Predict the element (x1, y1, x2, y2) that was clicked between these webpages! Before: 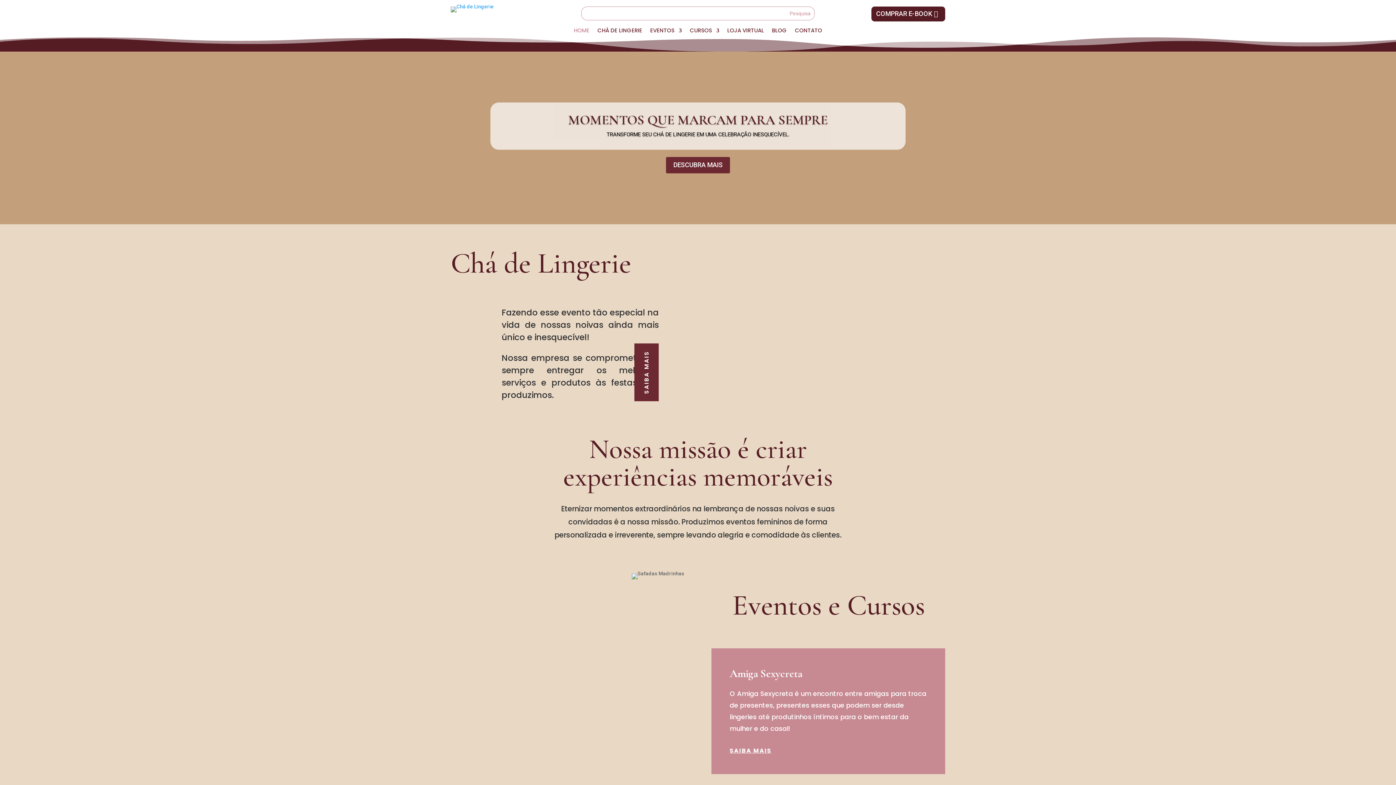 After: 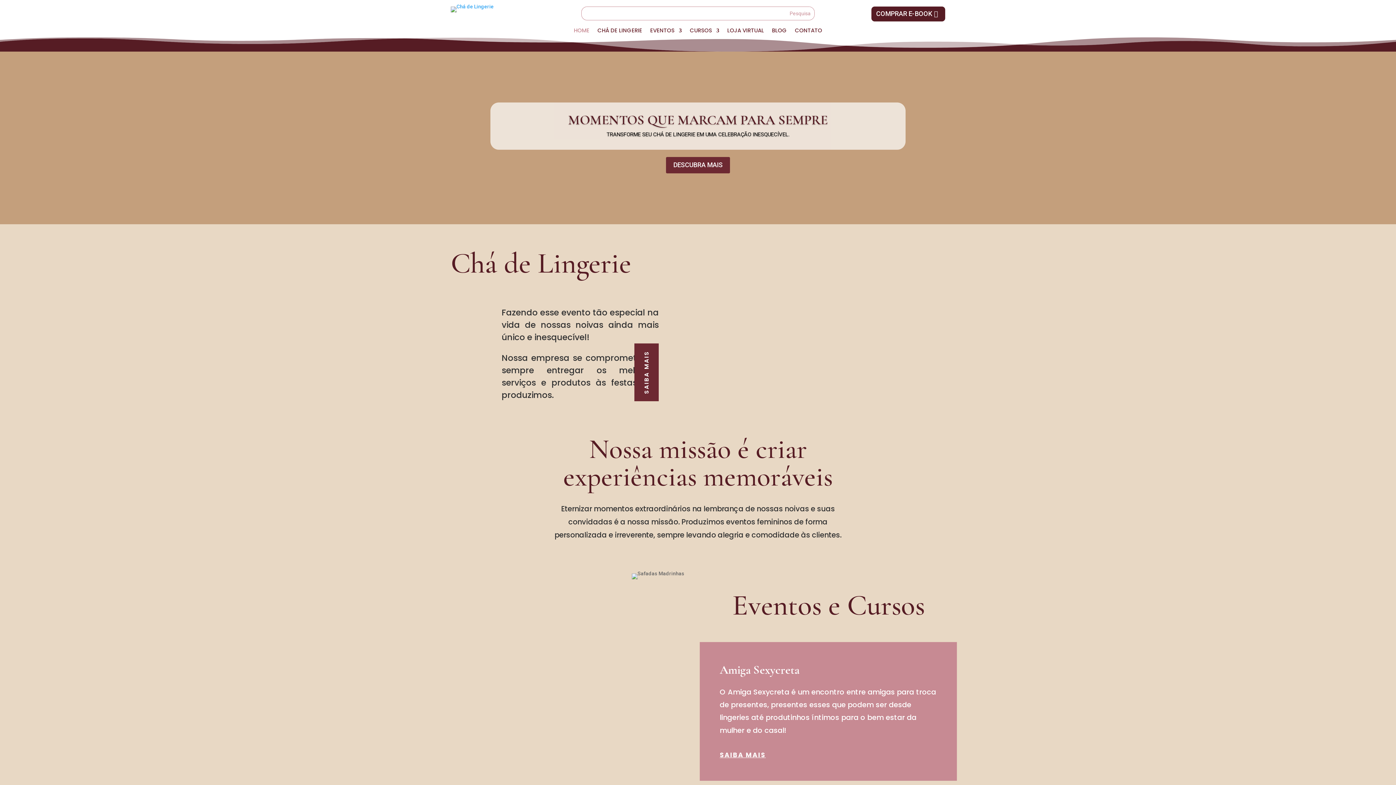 Action: label: SAIBA MAIS bbox: (729, 747, 771, 755)